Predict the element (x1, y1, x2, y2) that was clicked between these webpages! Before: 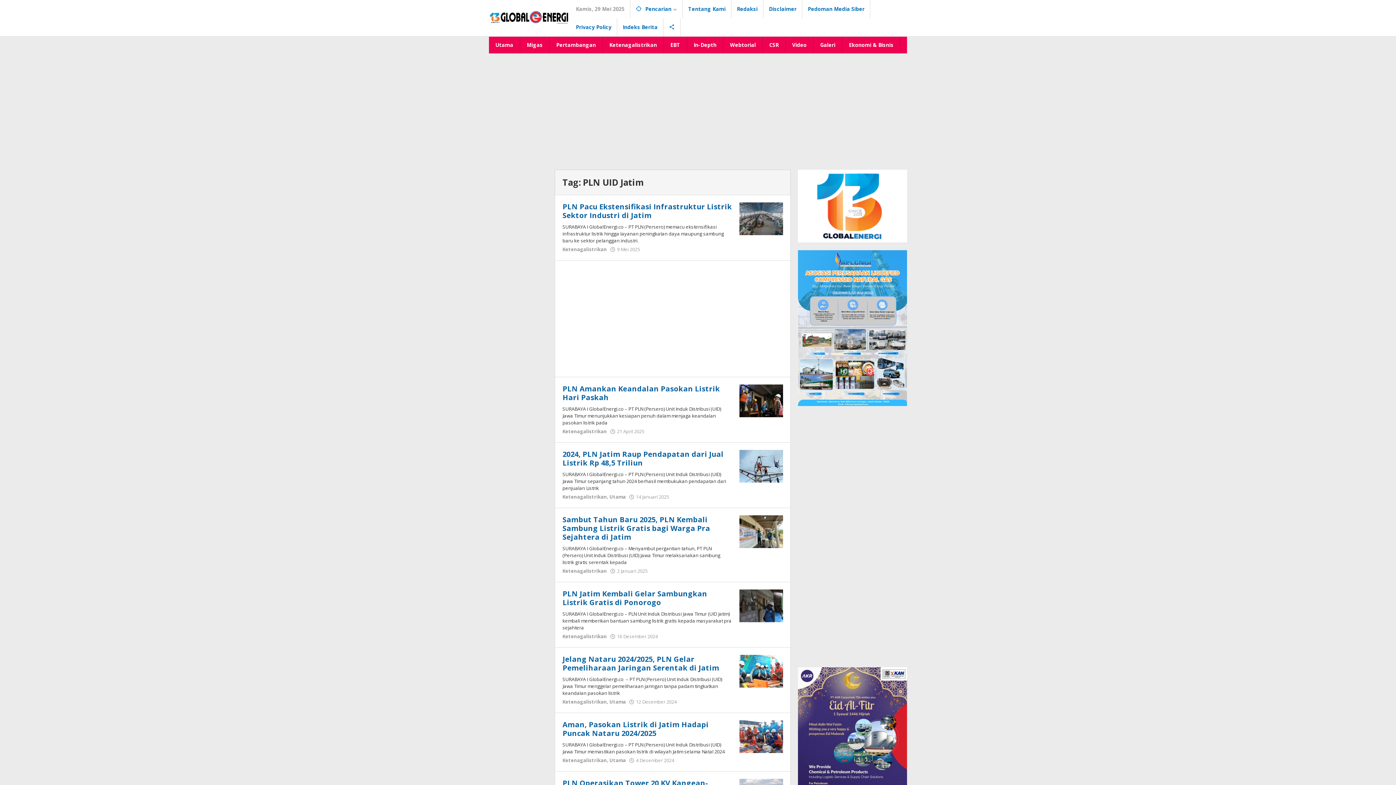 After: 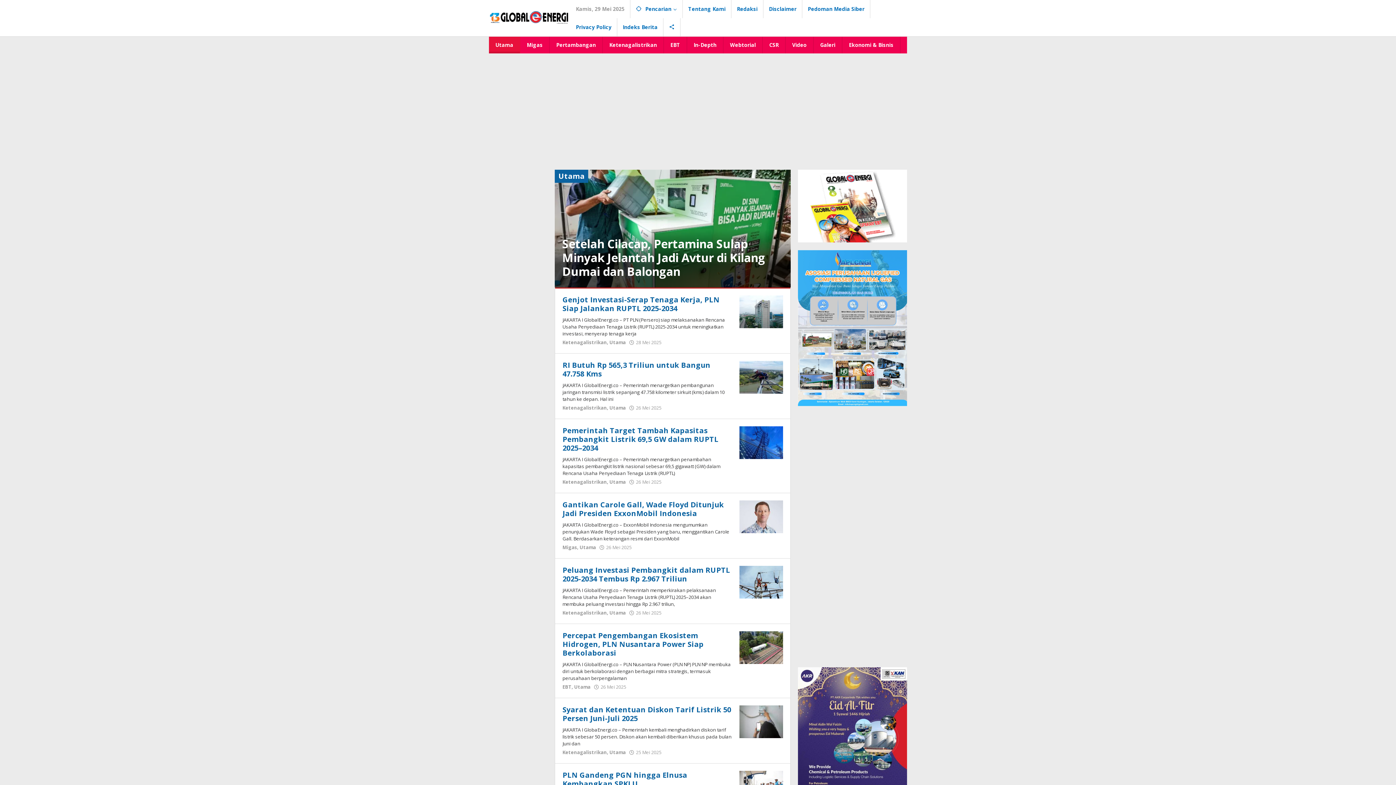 Action: label: Utama bbox: (609, 757, 625, 764)